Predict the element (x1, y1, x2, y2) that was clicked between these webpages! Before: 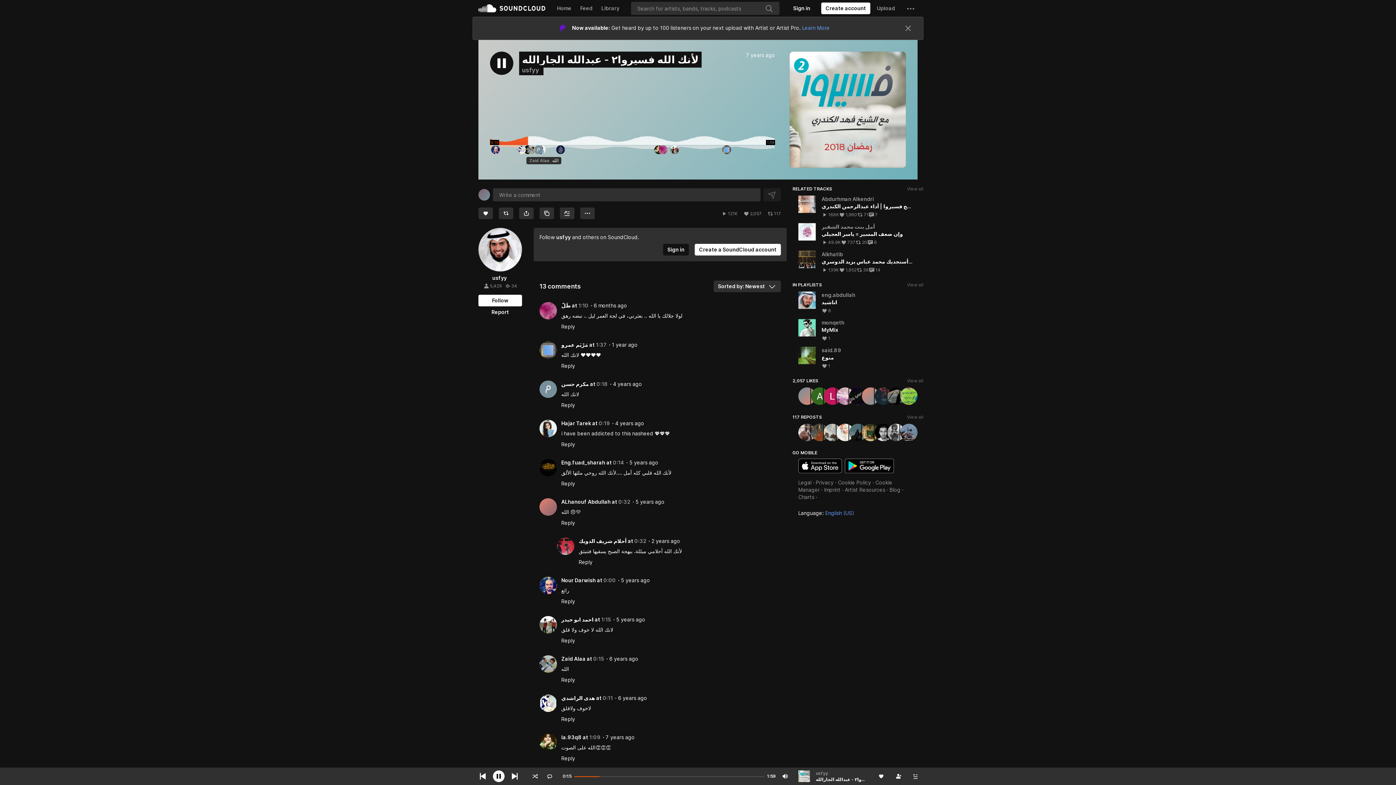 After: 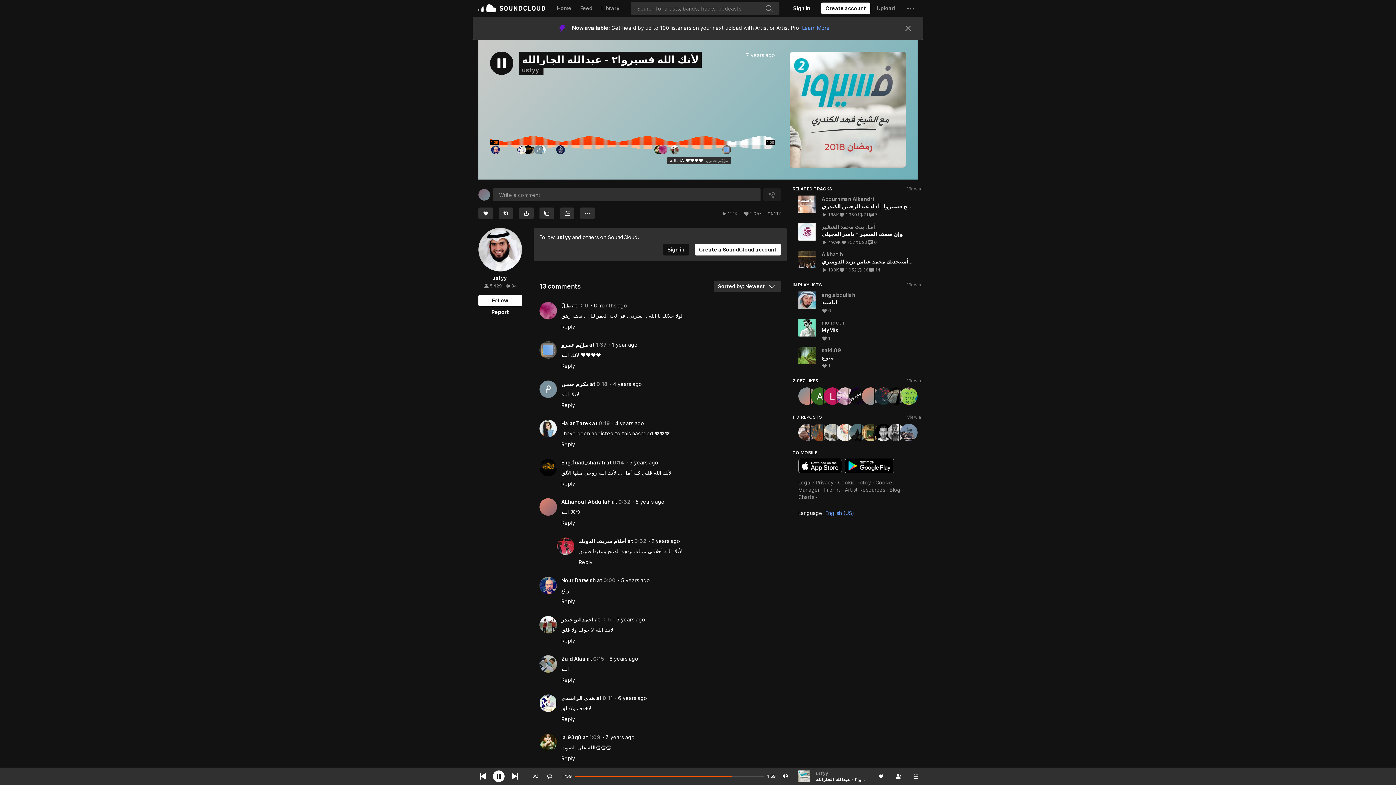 Action: label: 1:15 bbox: (601, 593, 611, 599)